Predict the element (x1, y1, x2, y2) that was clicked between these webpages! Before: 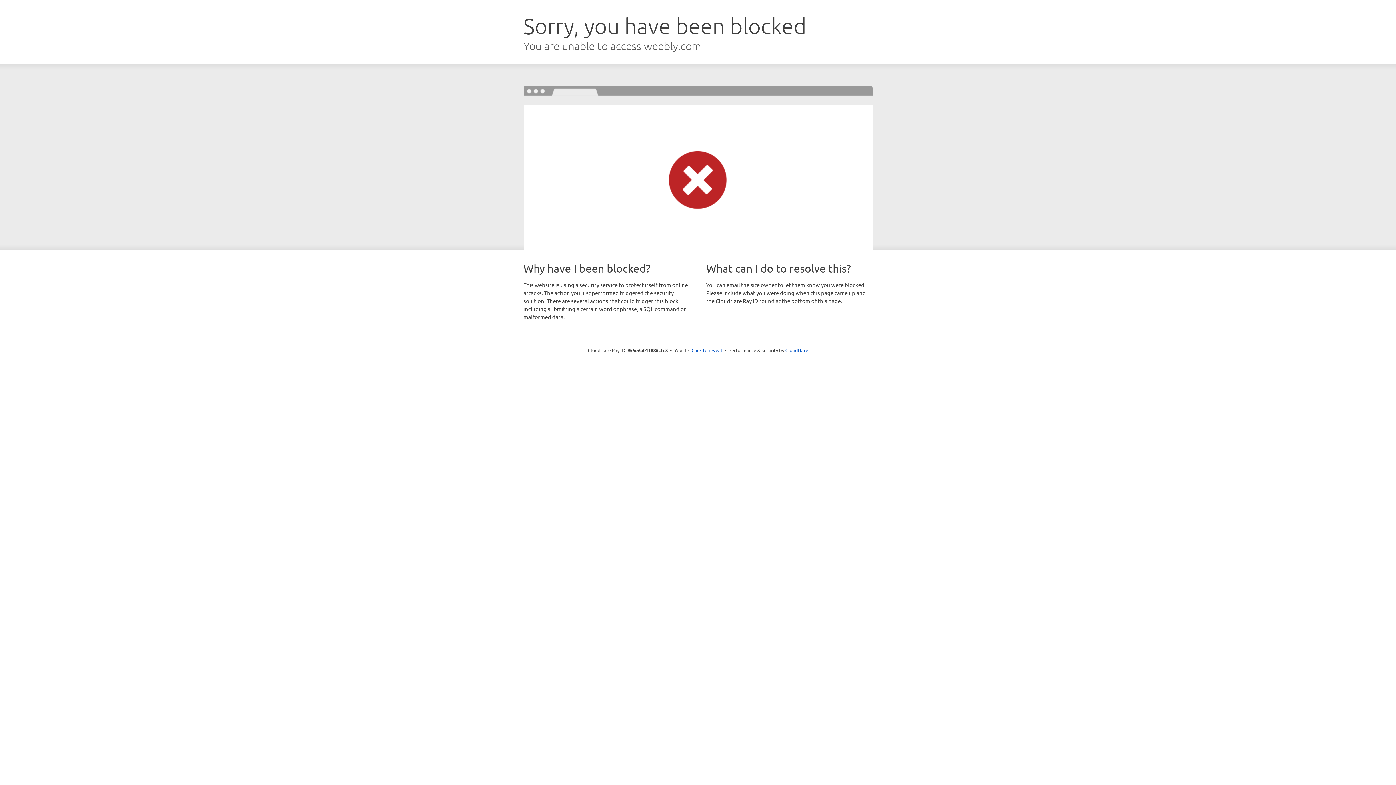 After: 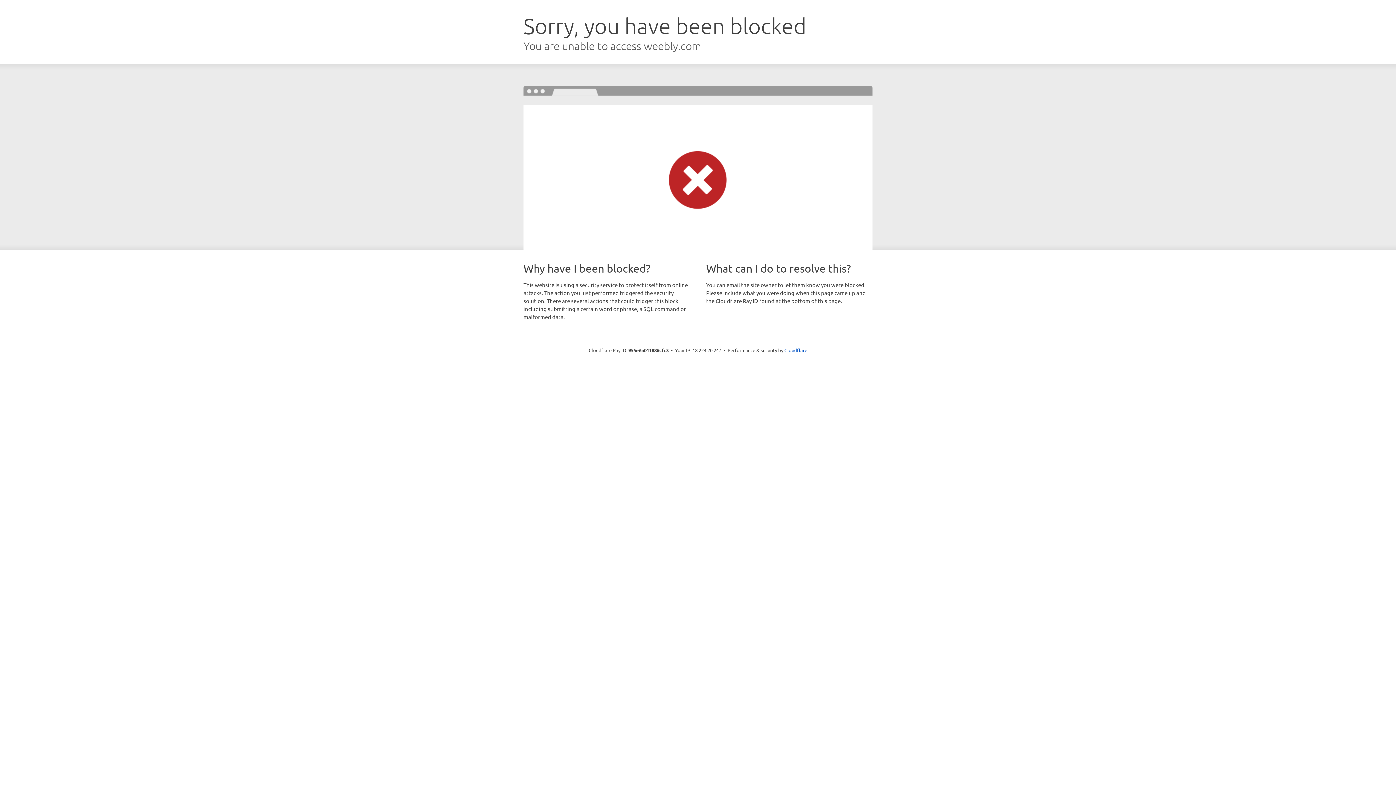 Action: label: Click to reveal bbox: (691, 346, 722, 353)